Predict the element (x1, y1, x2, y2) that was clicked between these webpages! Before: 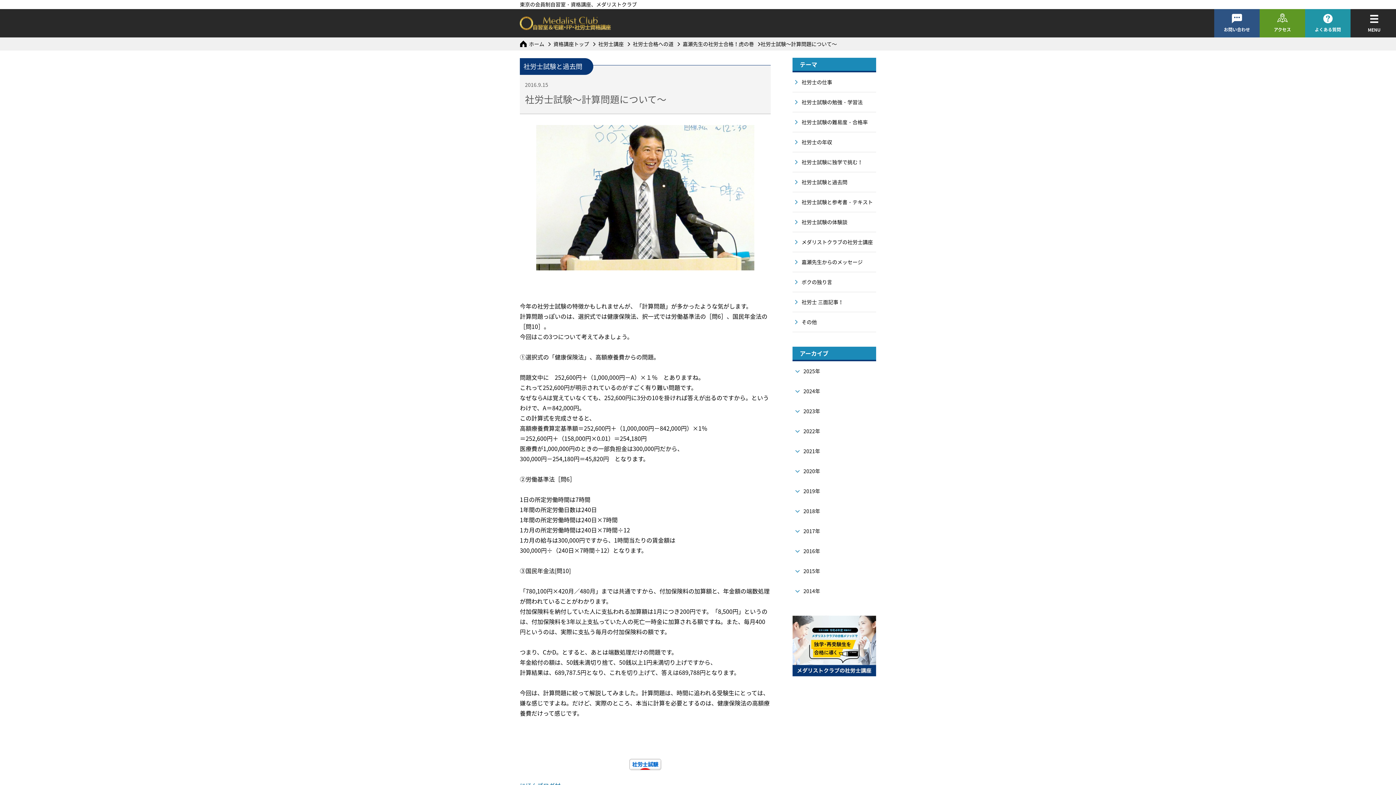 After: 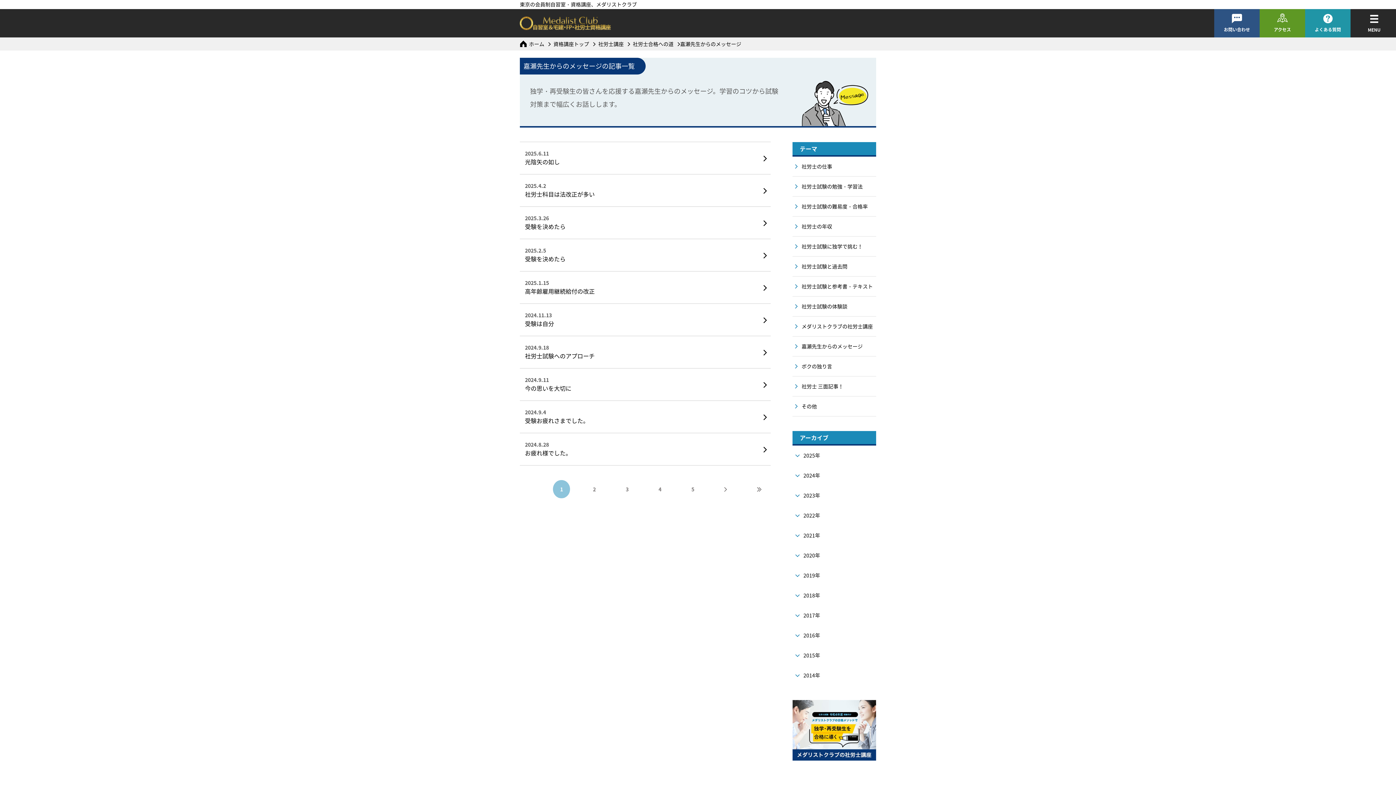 Action: bbox: (792, 252, 876, 272) label: 嘉瀬先生からのメッセージ